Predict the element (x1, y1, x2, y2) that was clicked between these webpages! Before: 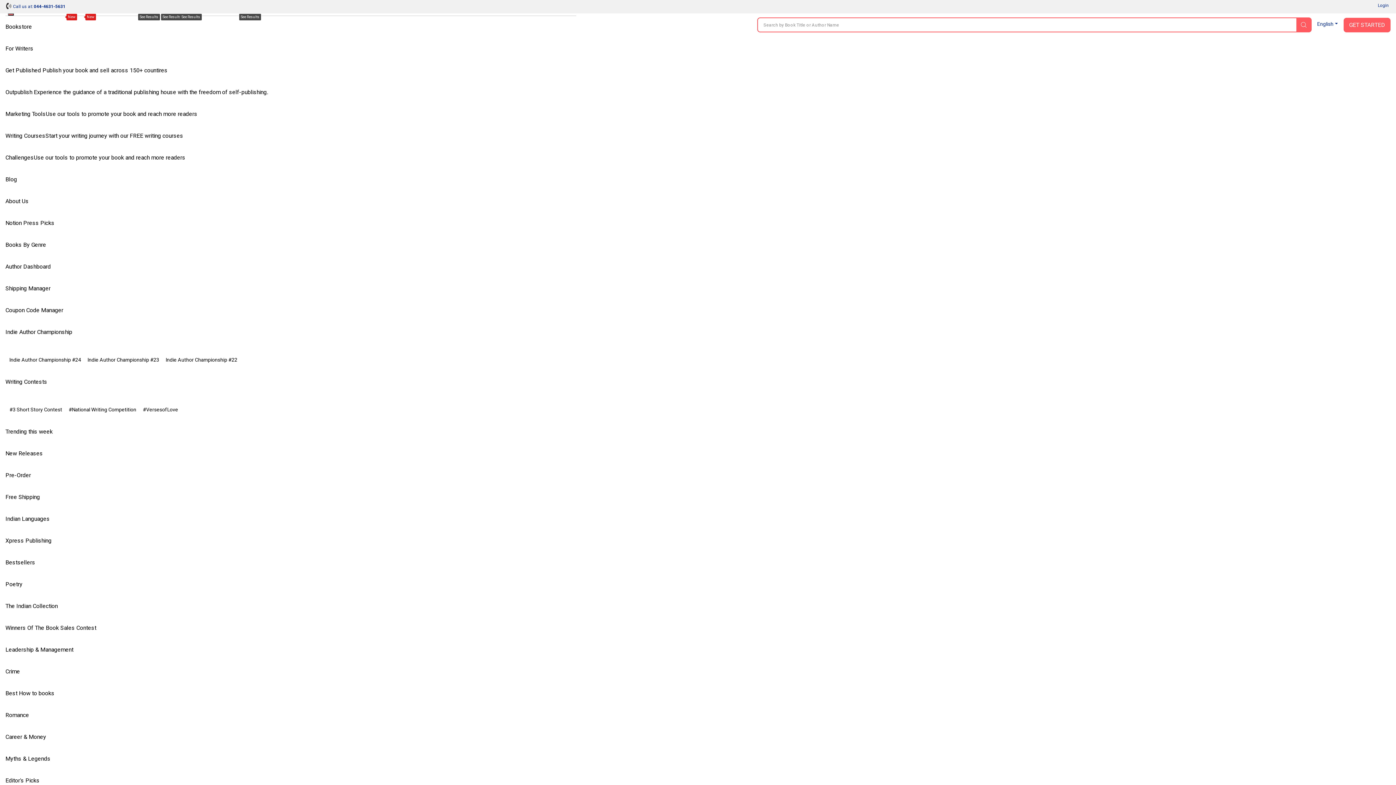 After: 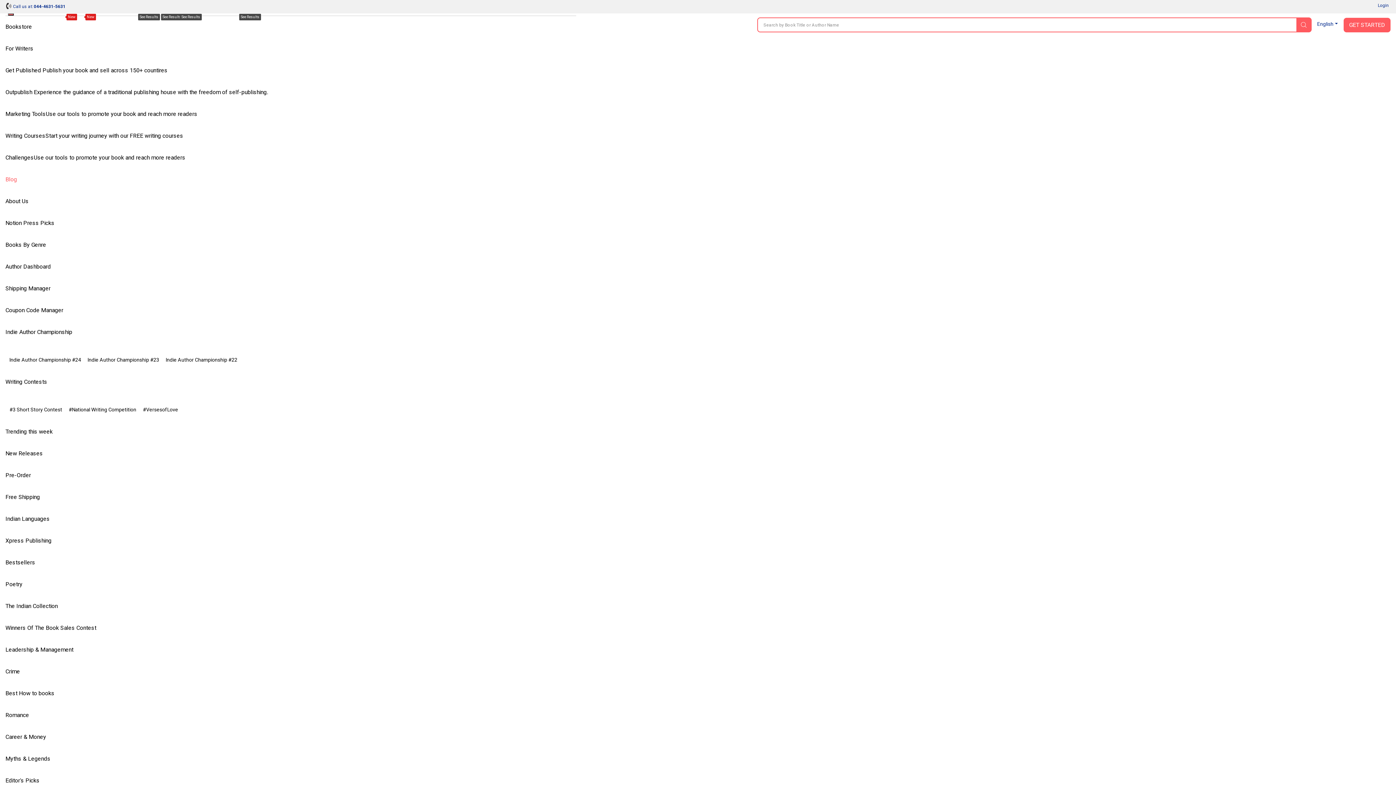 Action: label: Blog bbox: (5, 168, 23, 190)